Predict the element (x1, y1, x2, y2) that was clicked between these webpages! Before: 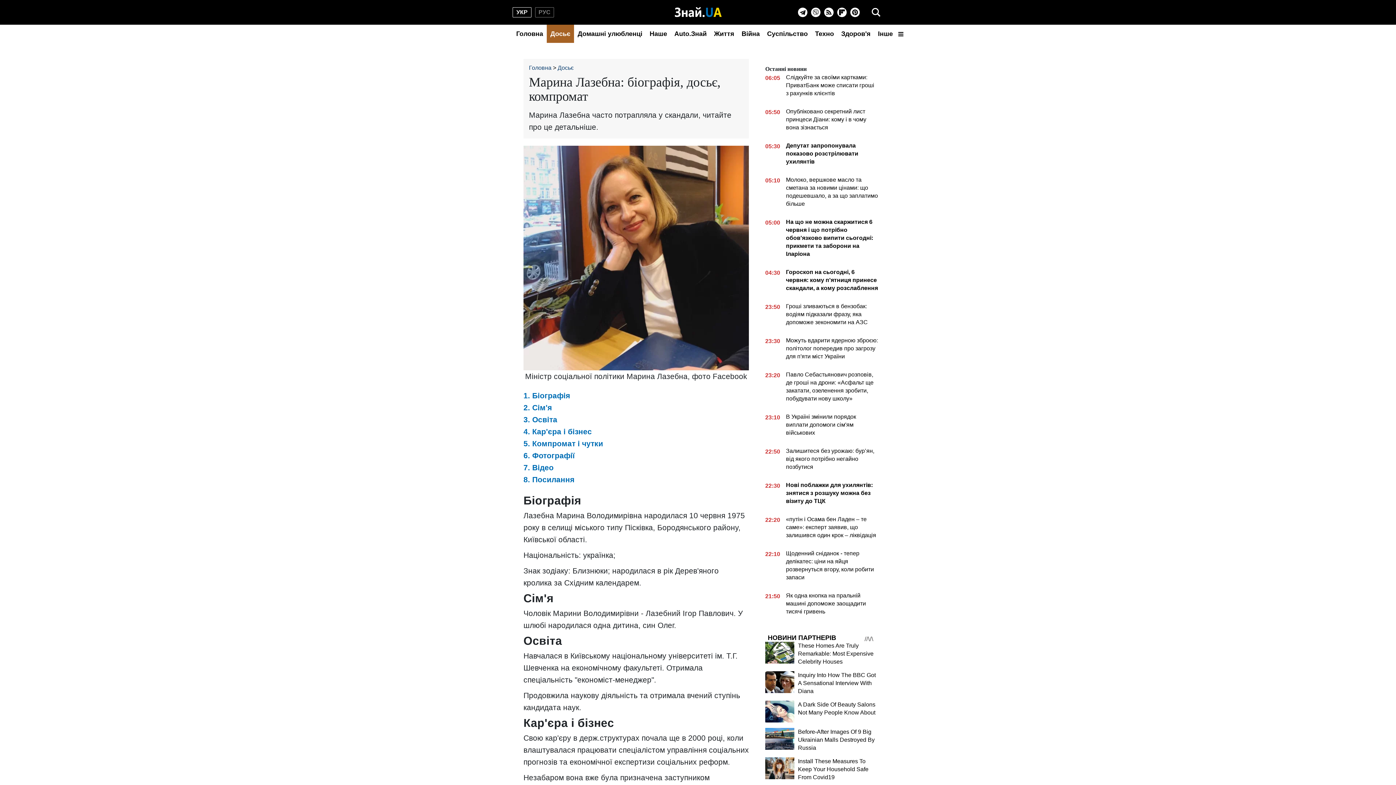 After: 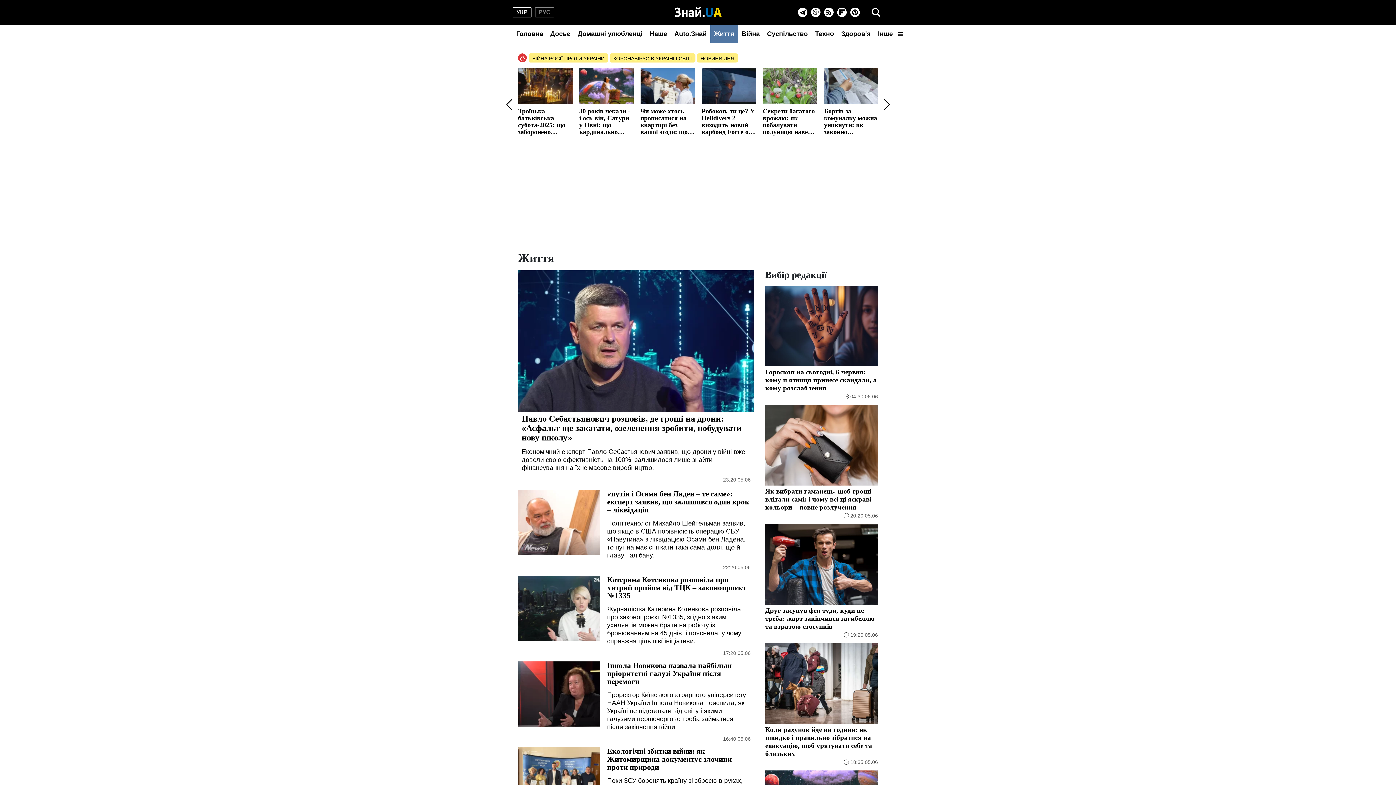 Action: bbox: (710, 24, 738, 42) label: Життя